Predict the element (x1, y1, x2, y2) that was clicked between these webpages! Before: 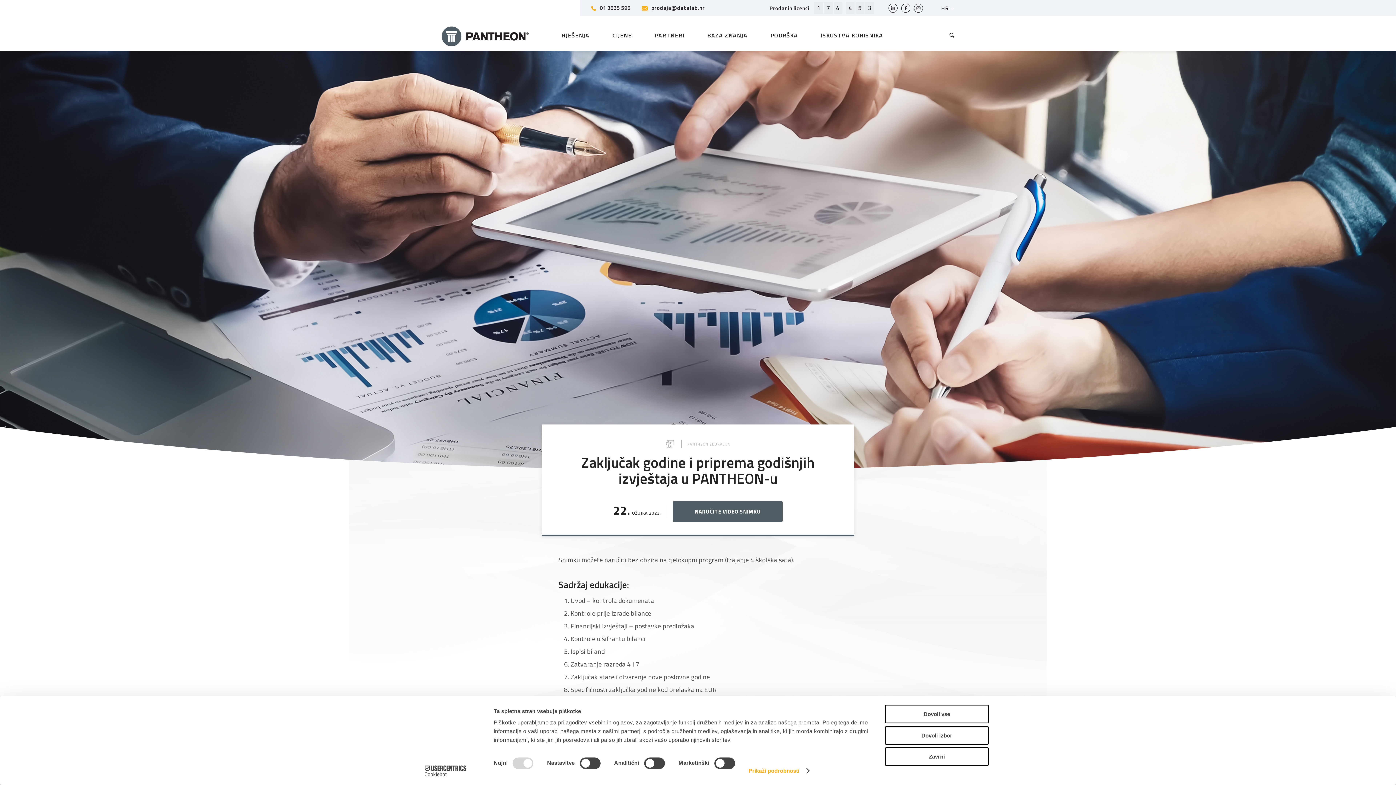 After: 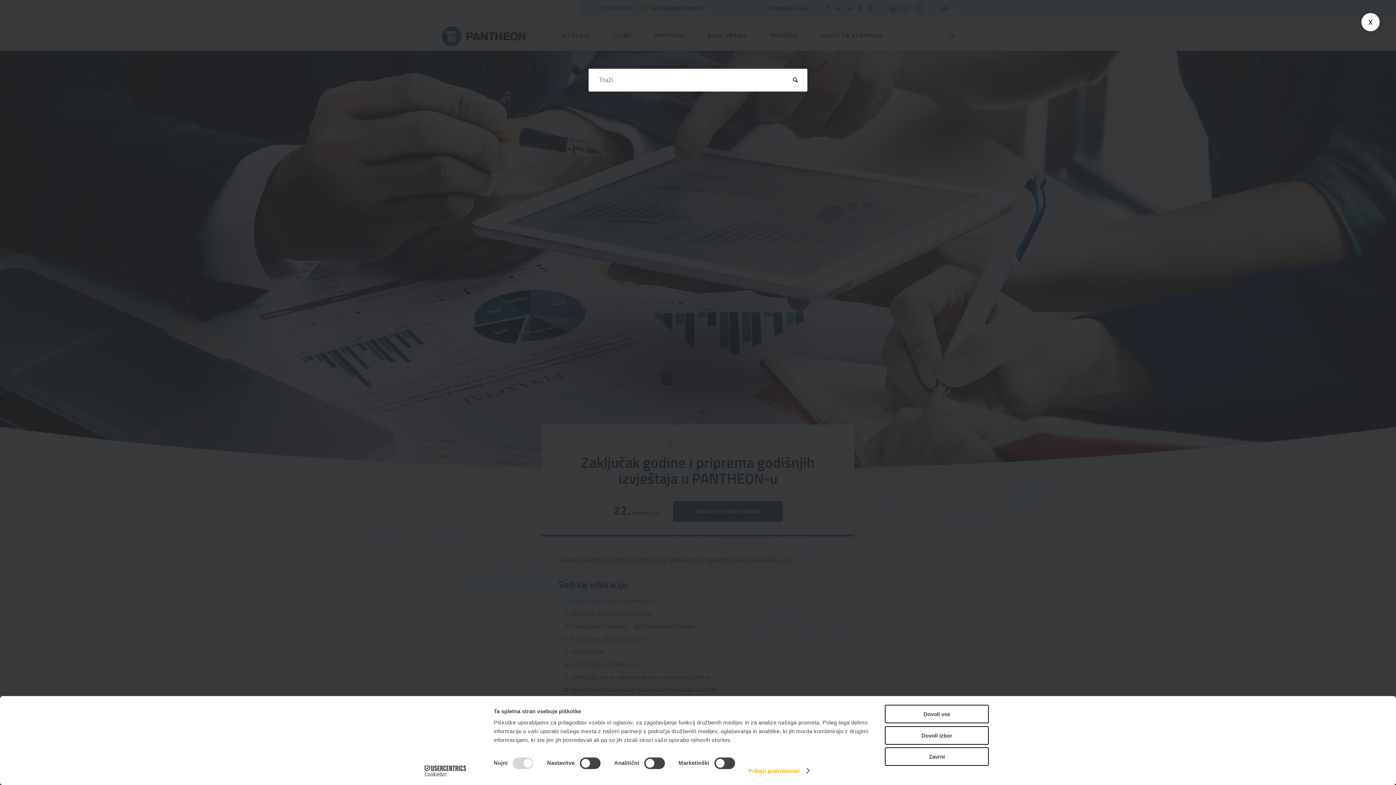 Action: bbox: (938, 18, 954, 51) label: Search